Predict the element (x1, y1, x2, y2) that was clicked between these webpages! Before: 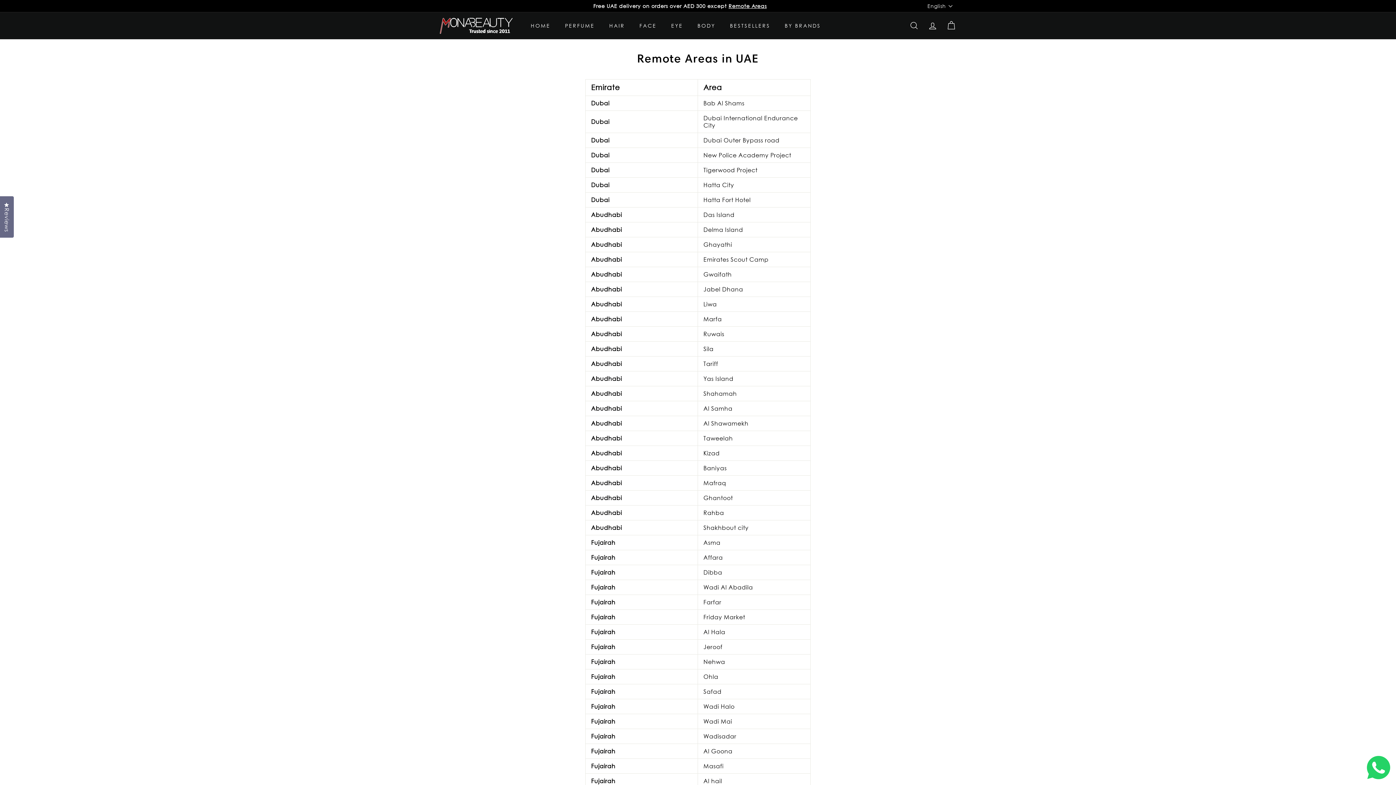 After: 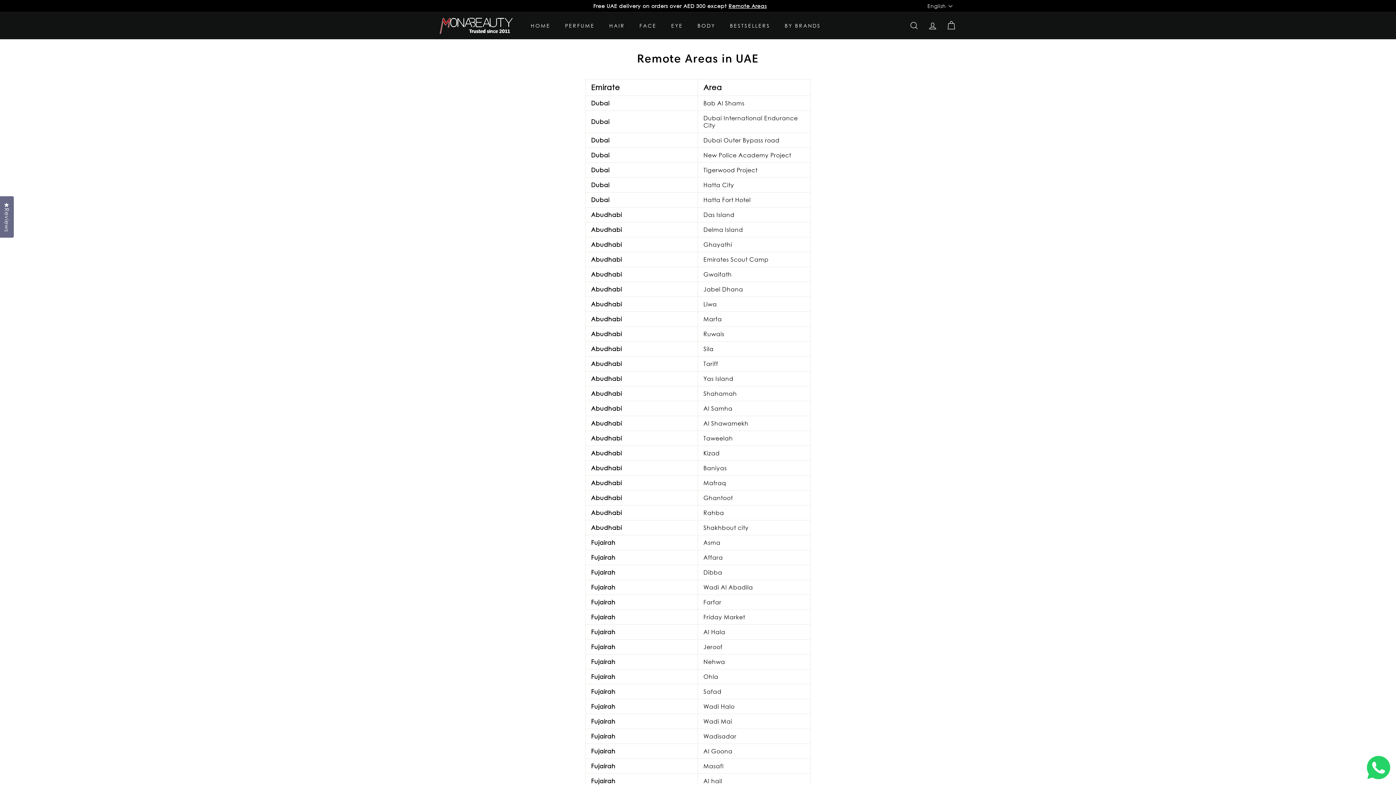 Action: bbox: (1367, 774, 1390, 780)